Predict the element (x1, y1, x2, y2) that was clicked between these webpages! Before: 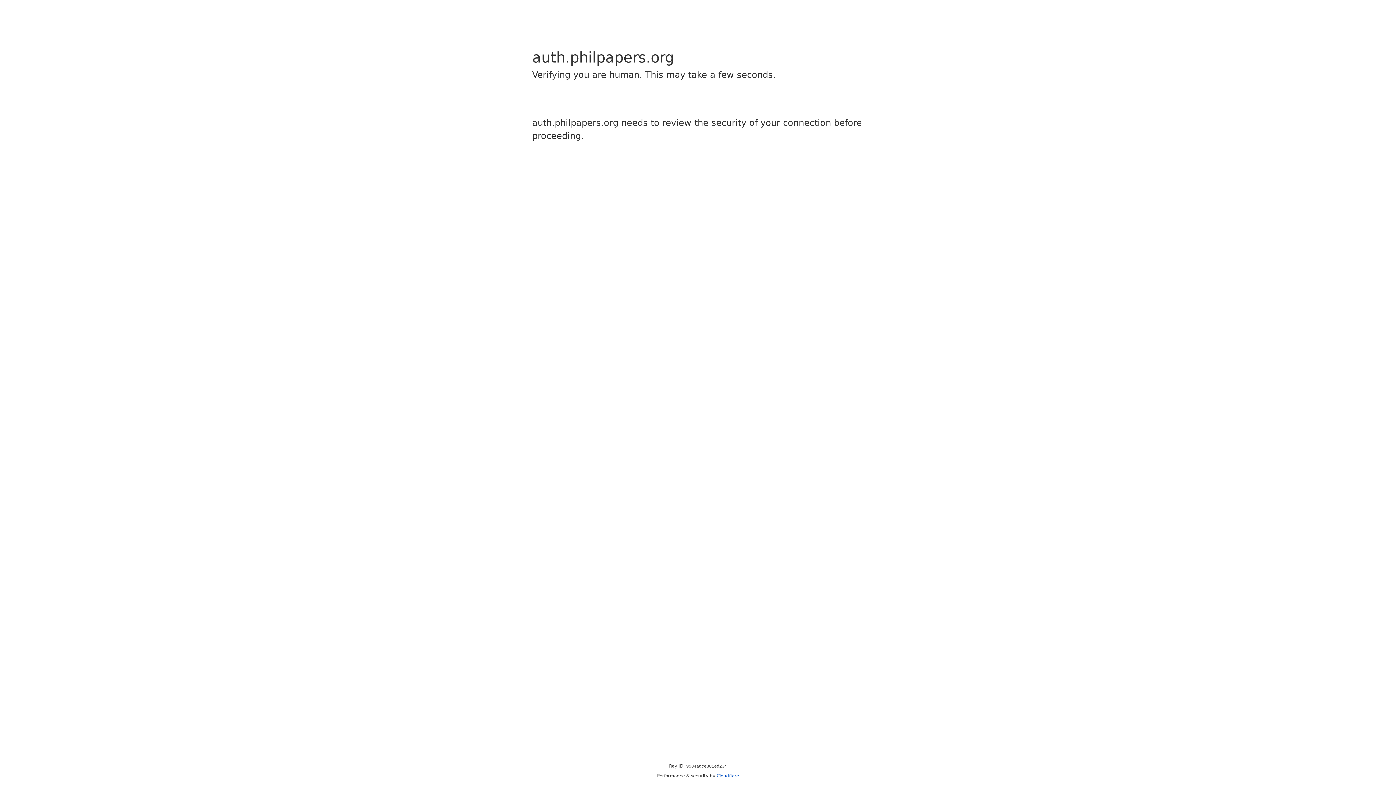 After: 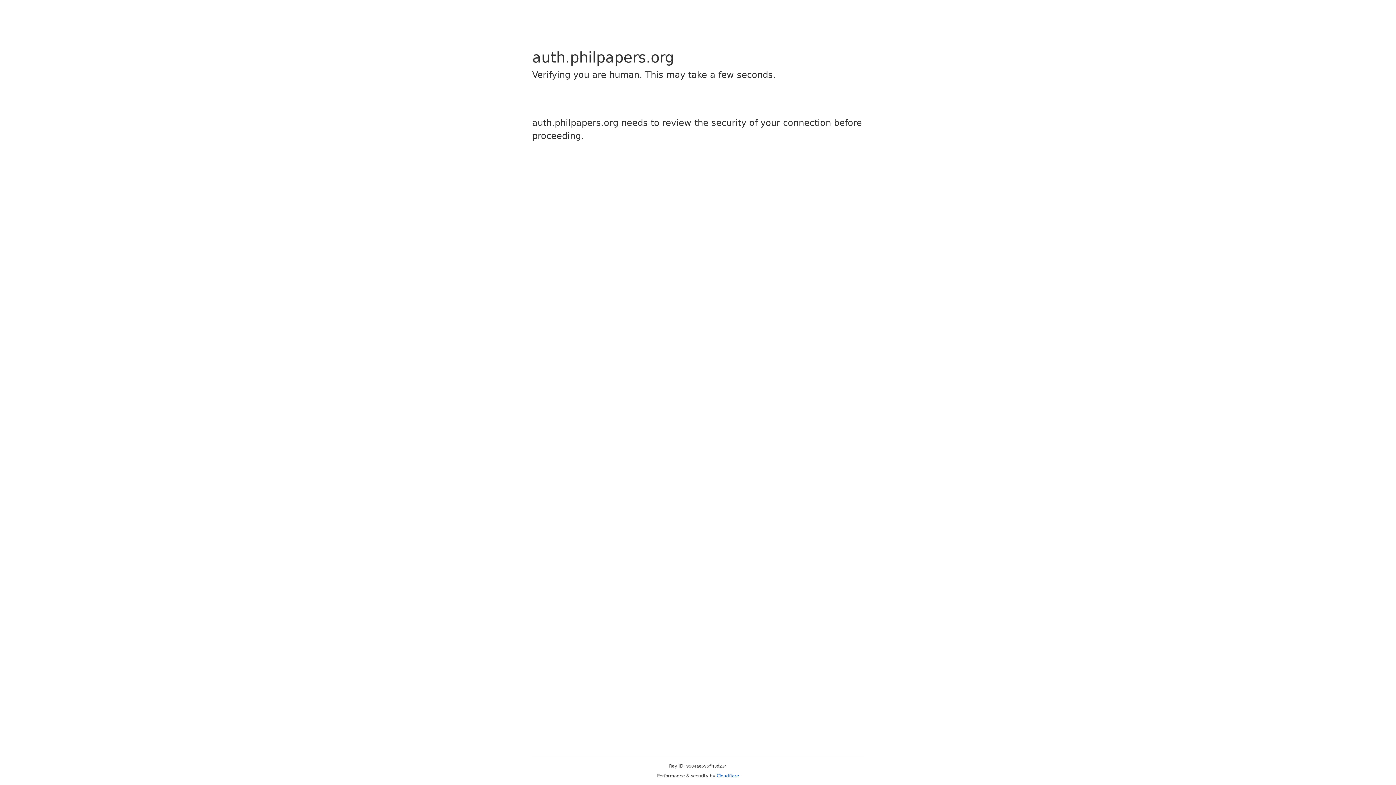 Action: label: Cloudflare bbox: (716, 773, 739, 778)